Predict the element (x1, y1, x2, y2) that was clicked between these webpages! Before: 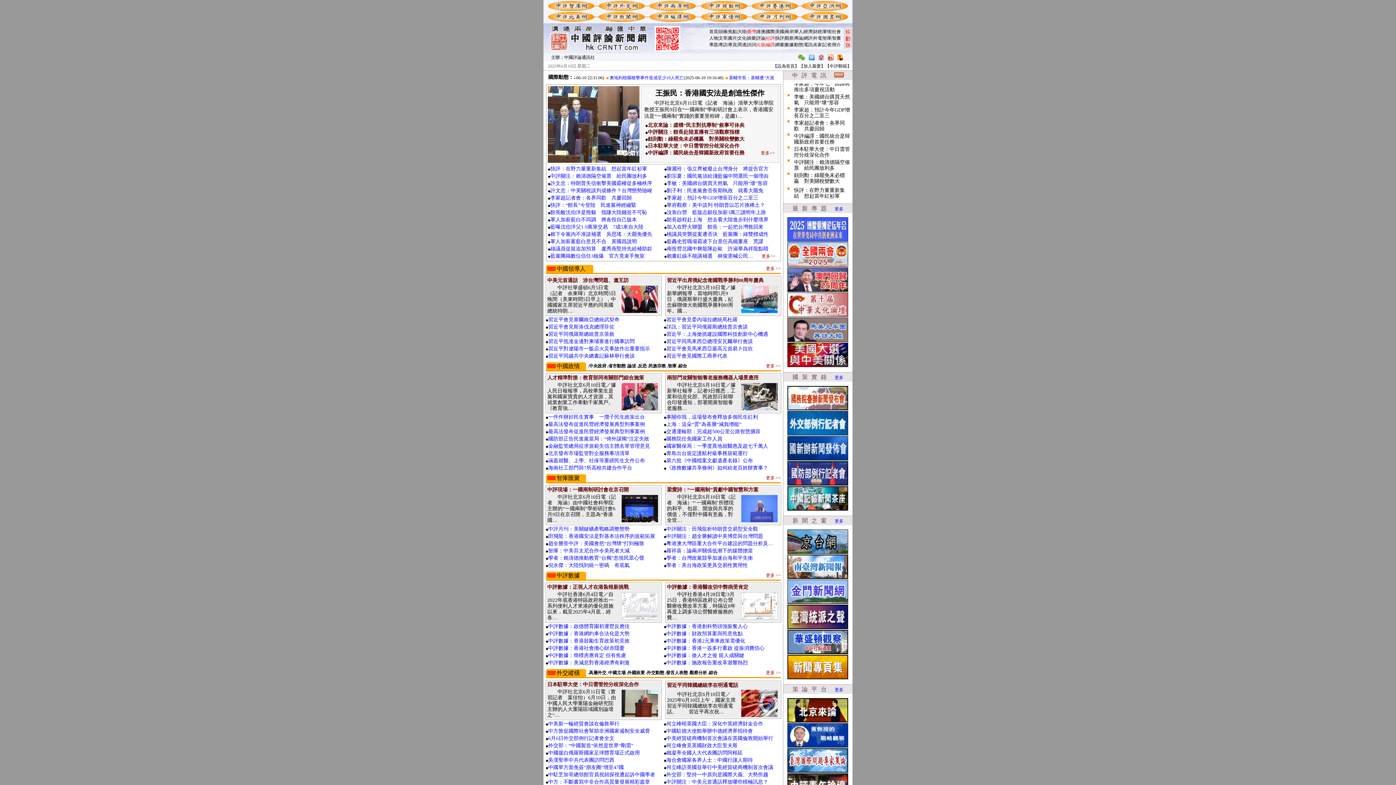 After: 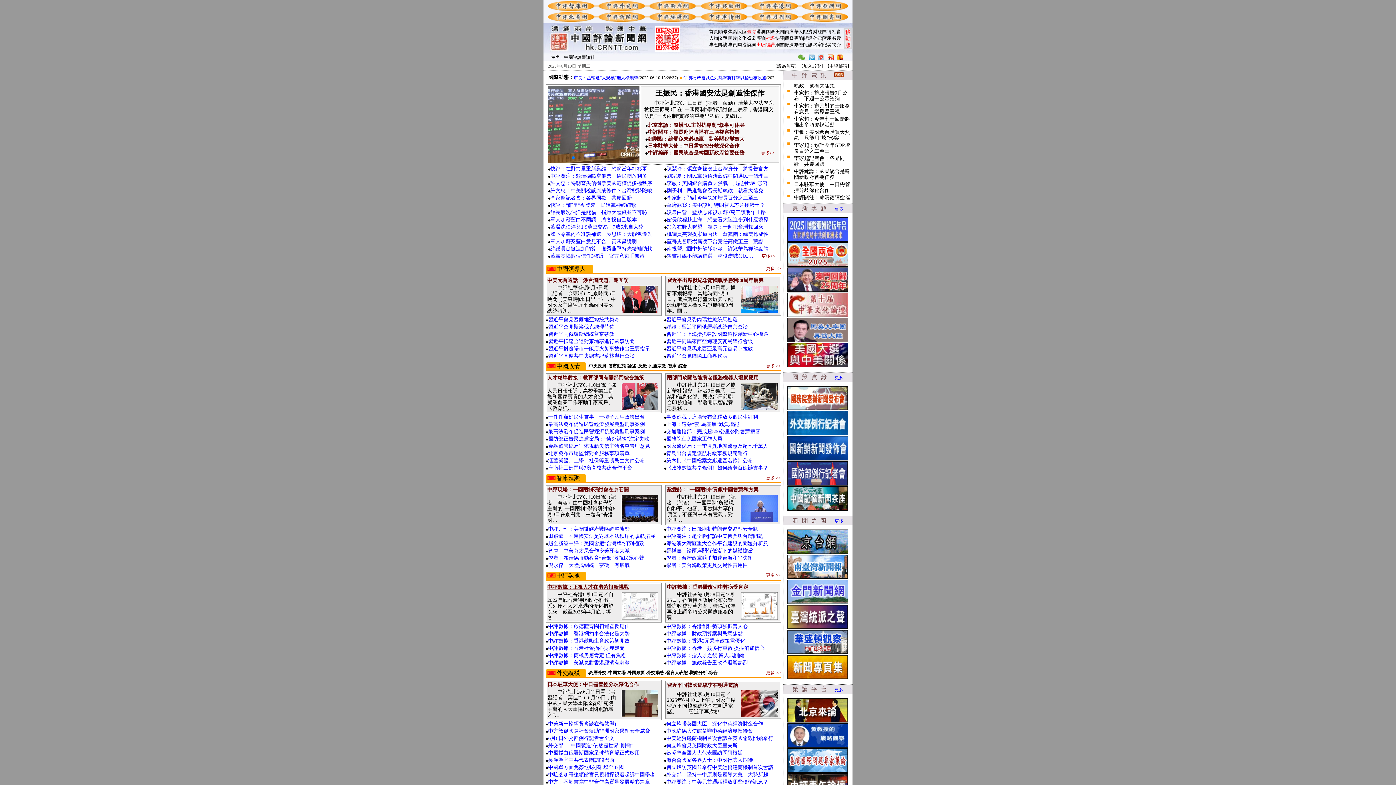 Action: bbox: (547, 584, 628, 590) label: 中評數據：正視人才在港紮根新挑戰